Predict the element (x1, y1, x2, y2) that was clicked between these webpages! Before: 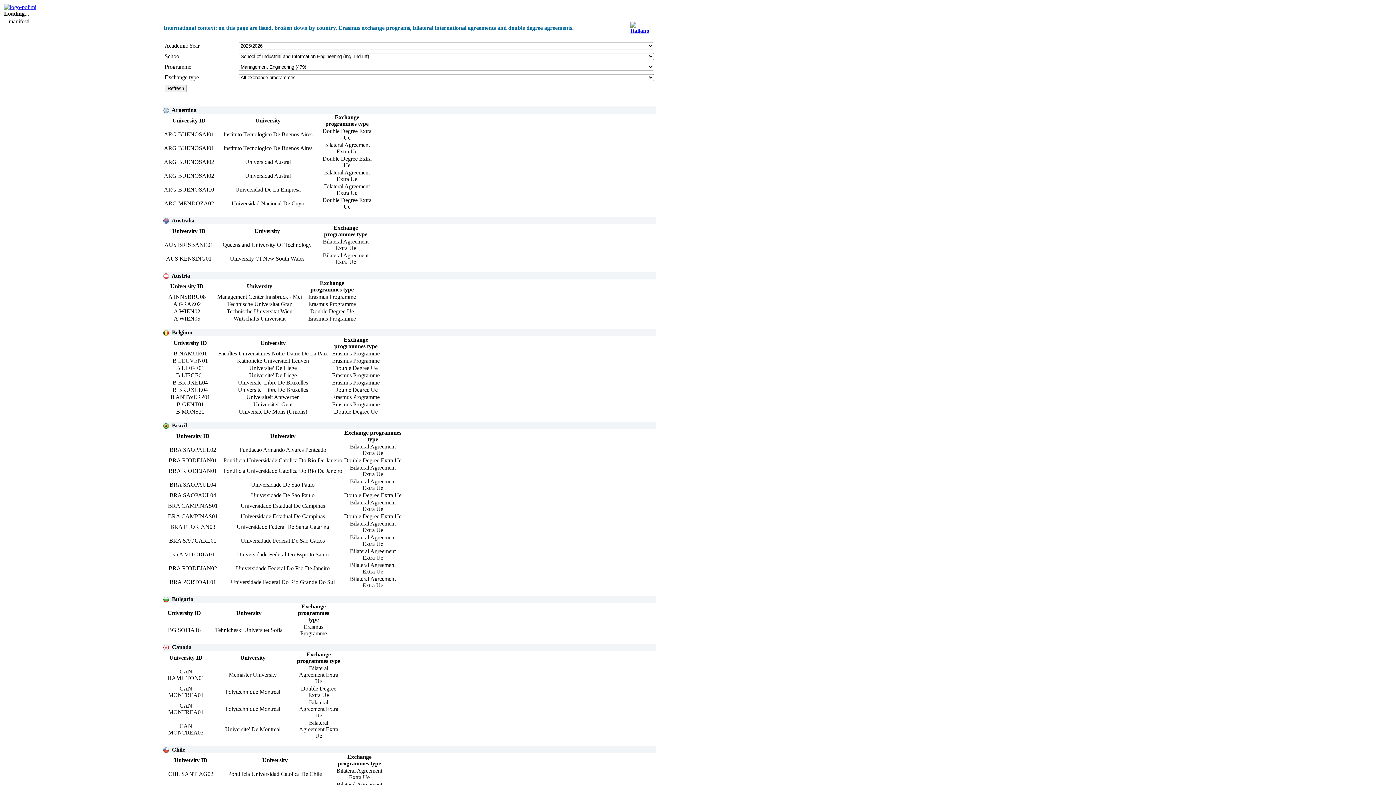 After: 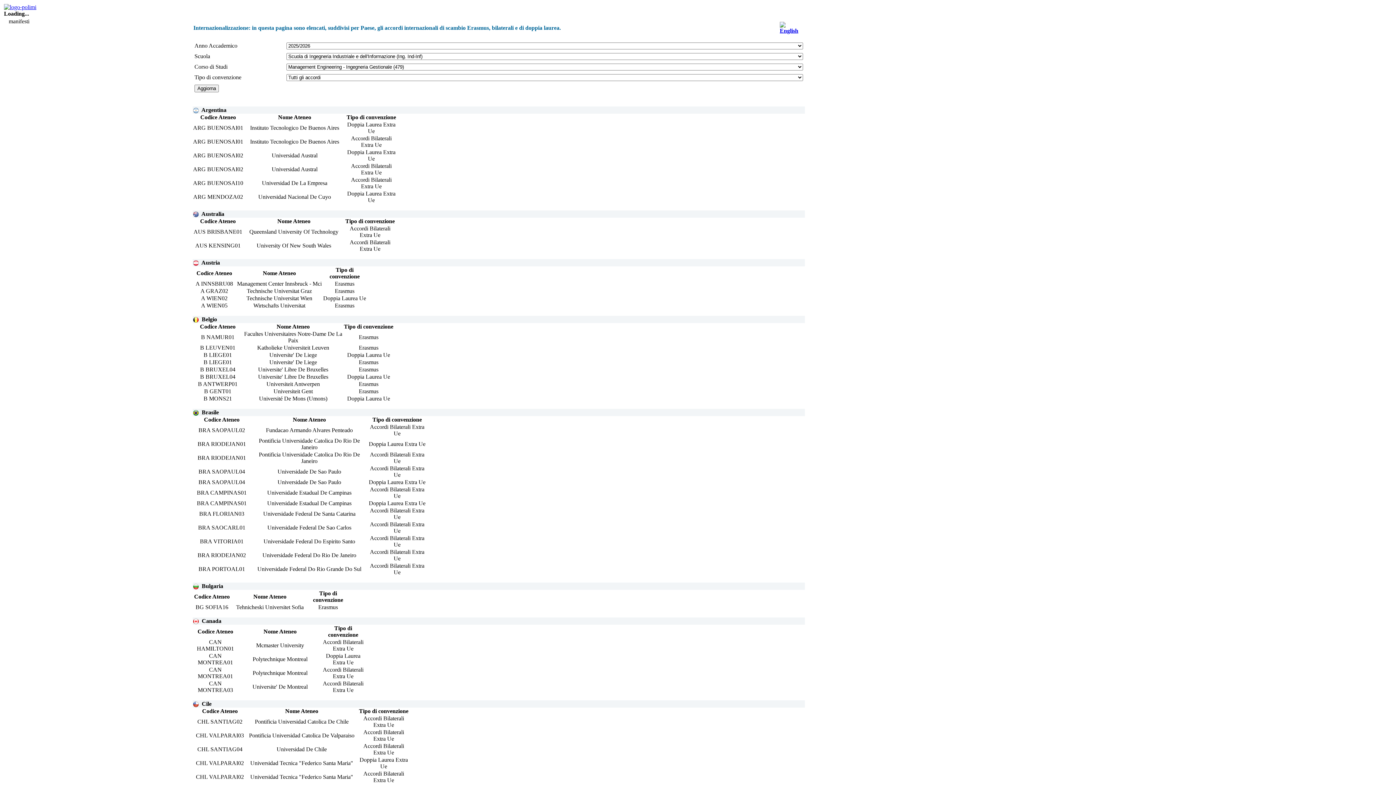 Action: bbox: (630, 27, 649, 33)